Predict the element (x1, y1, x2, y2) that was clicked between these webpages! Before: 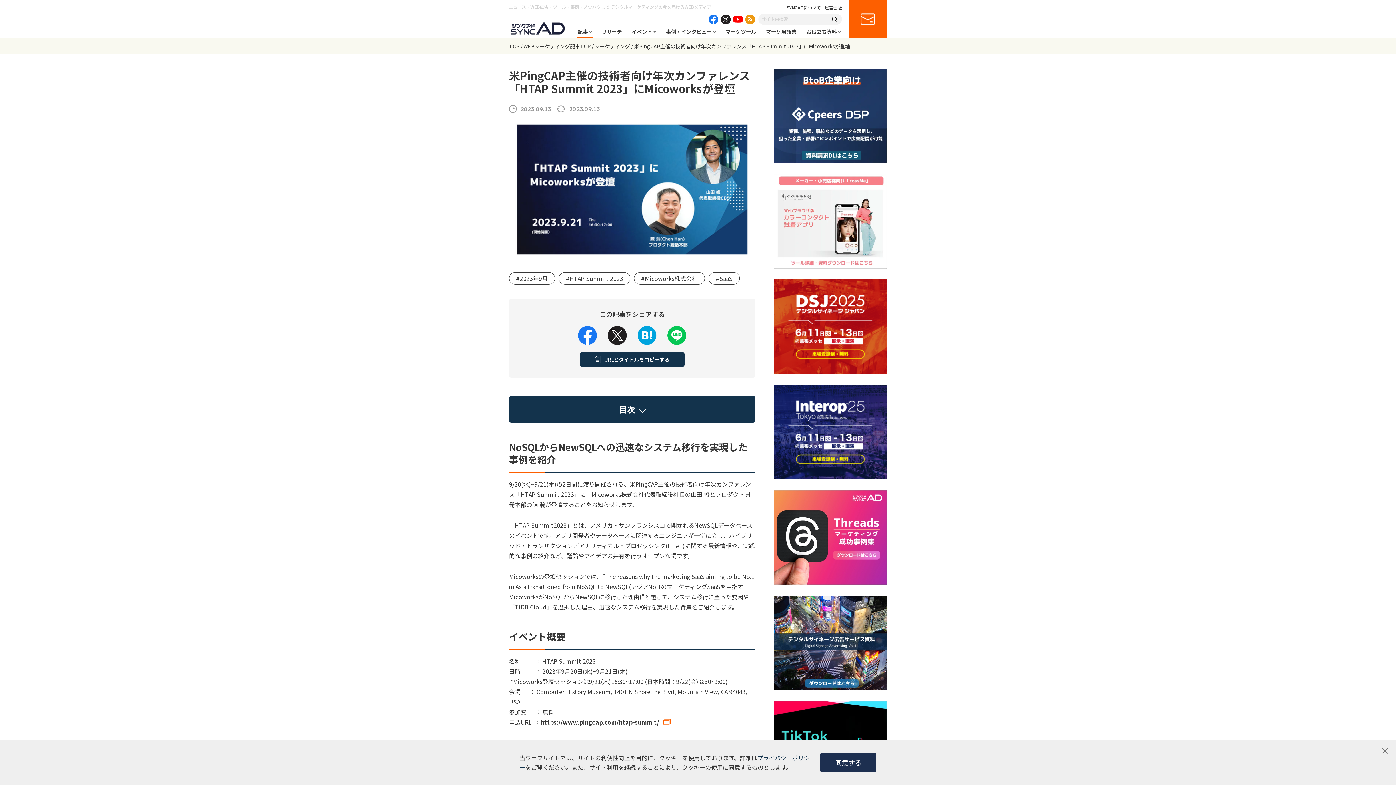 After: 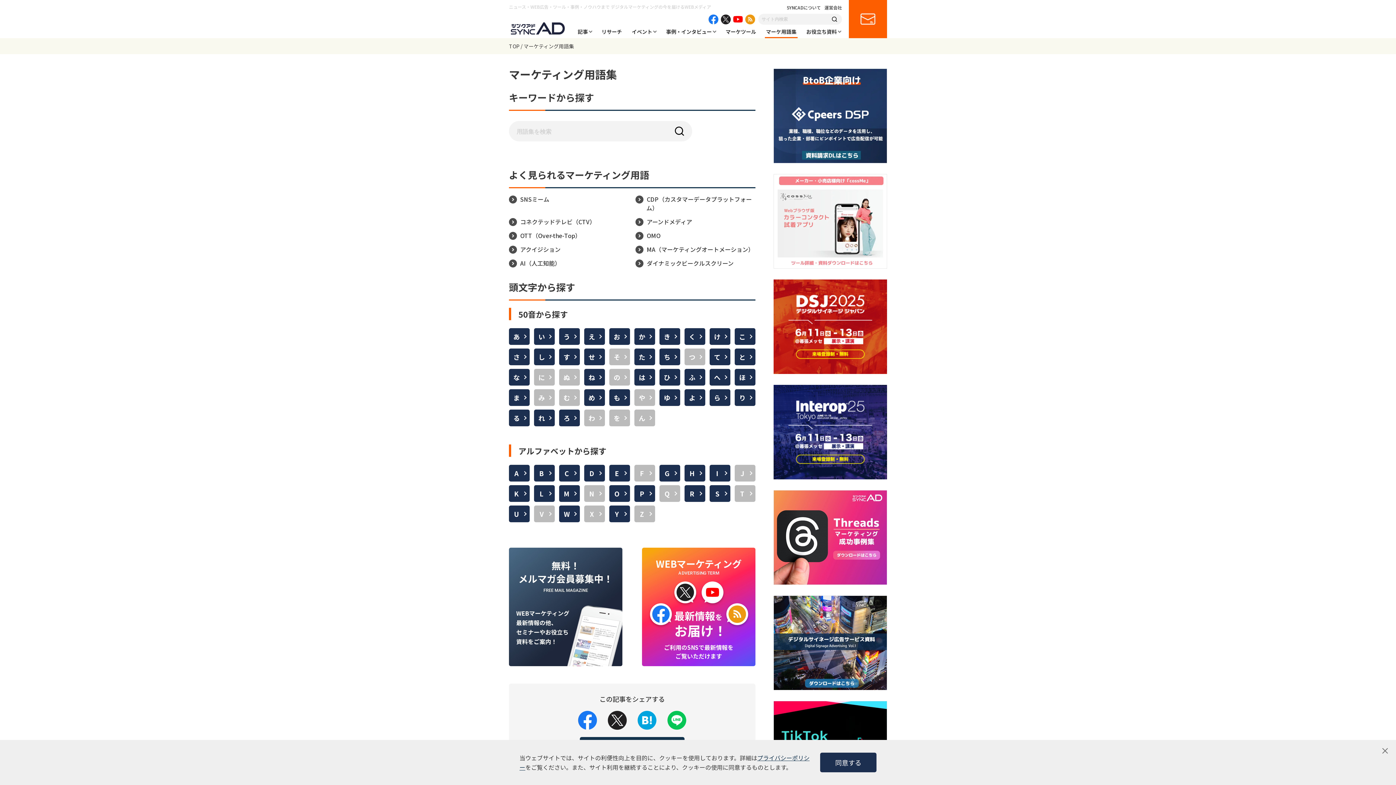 Action: label: マーケ用語集 bbox: (765, 28, 797, 38)